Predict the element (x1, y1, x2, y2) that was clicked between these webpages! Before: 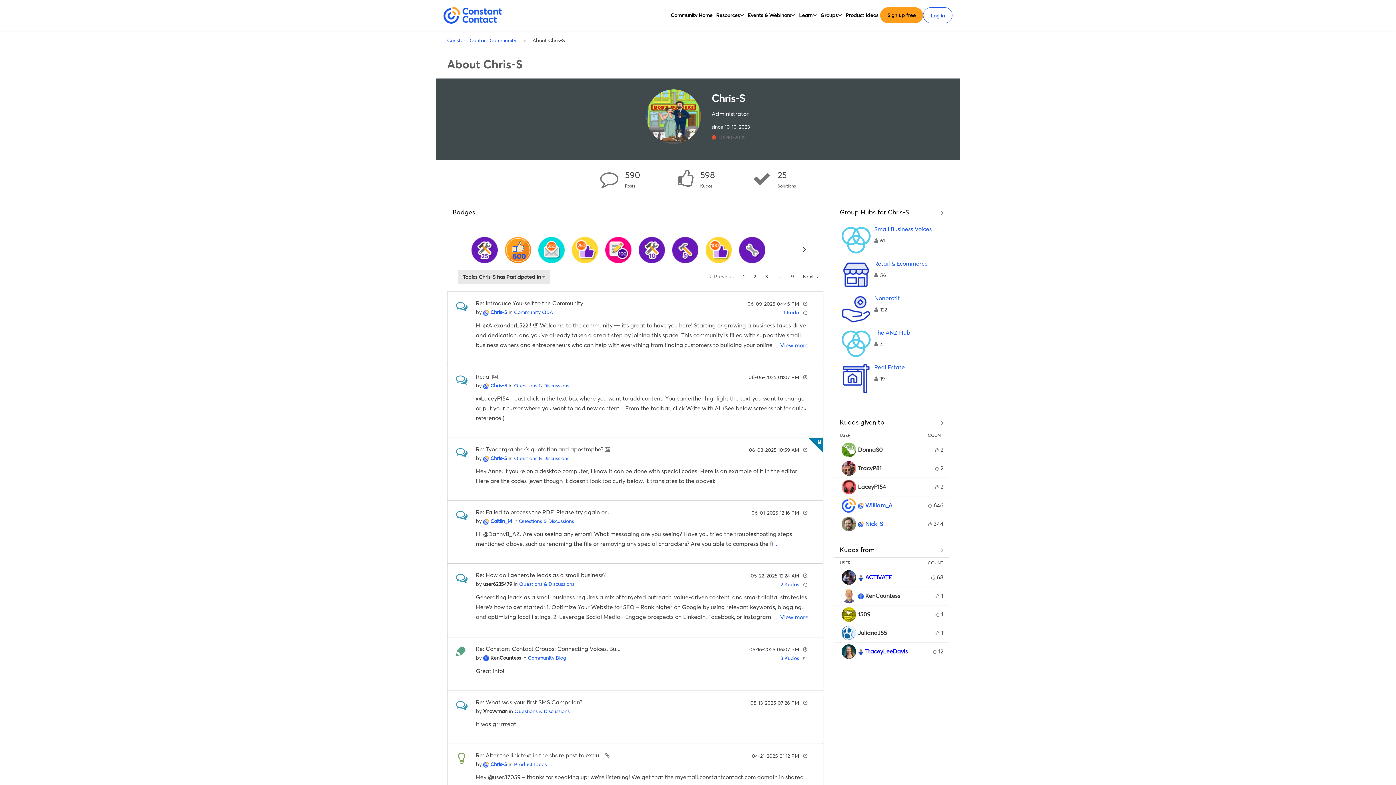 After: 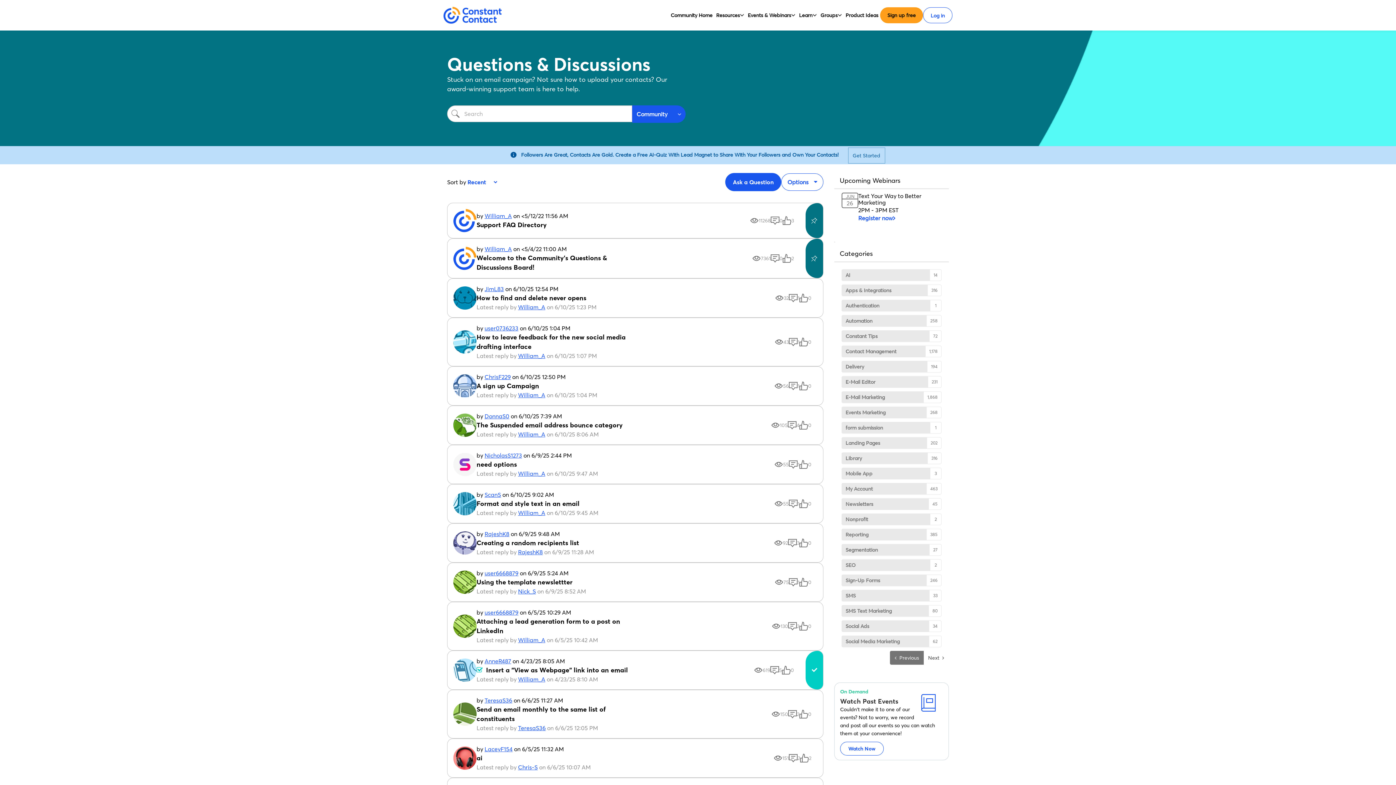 Action: label: Questions & Discussions bbox: (514, 455, 569, 461)